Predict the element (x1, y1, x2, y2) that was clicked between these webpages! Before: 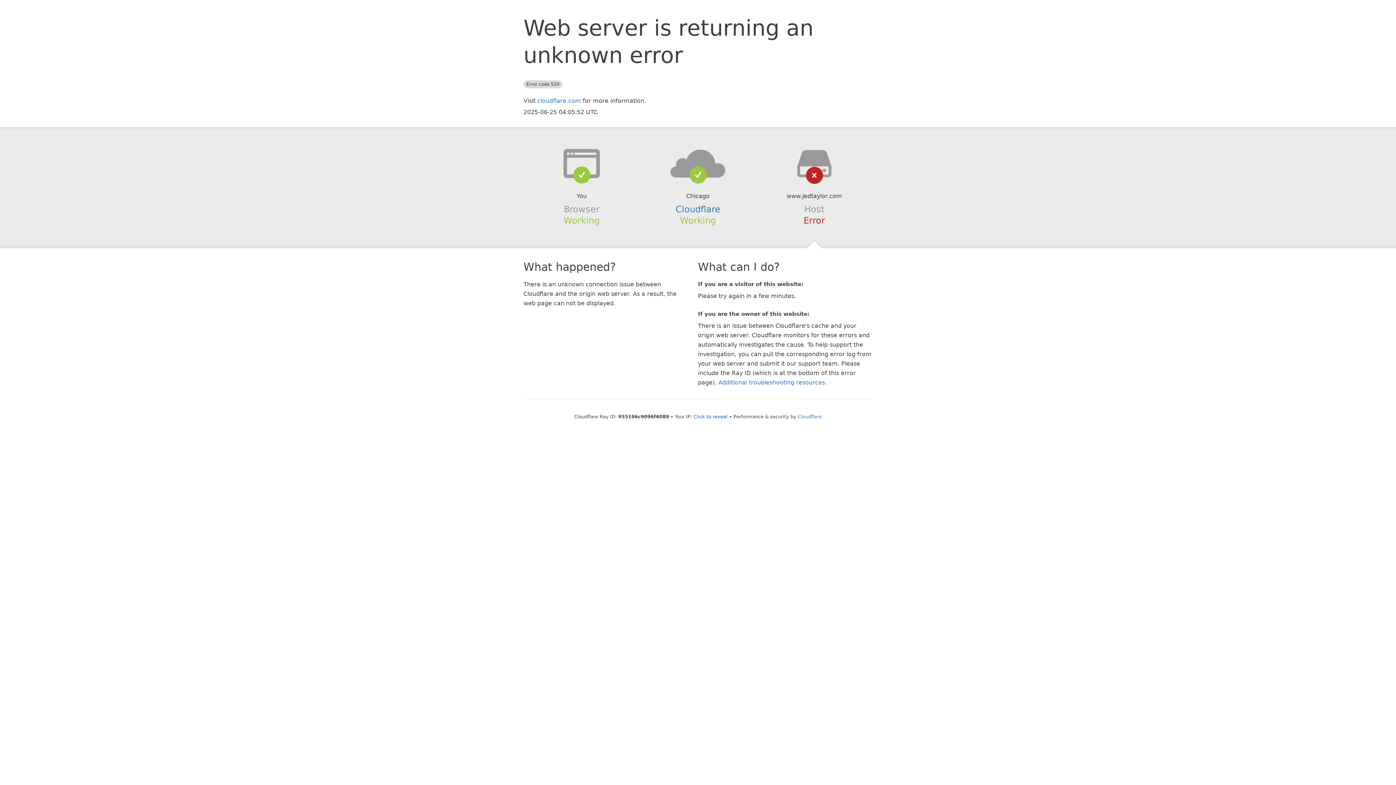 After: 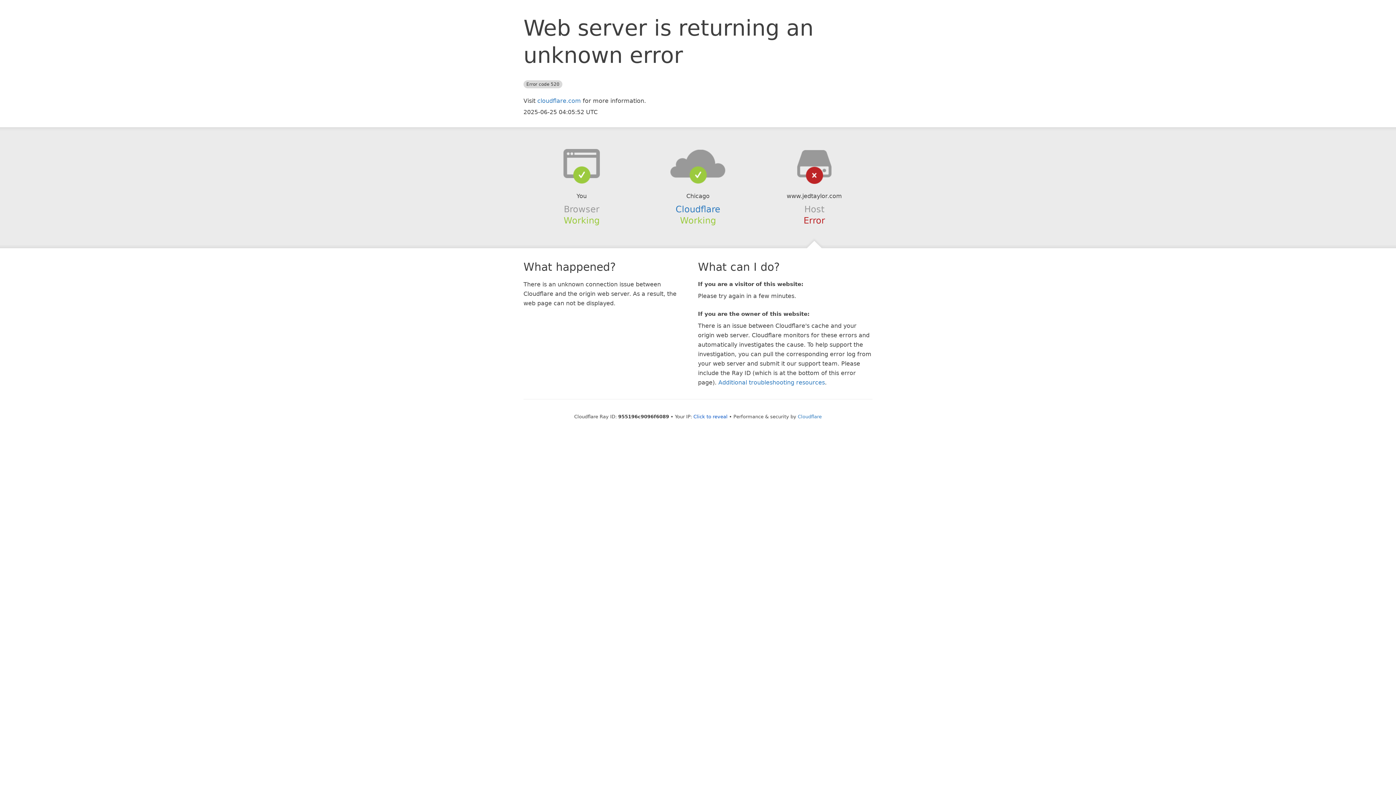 Action: bbox: (639, 148, 756, 178)